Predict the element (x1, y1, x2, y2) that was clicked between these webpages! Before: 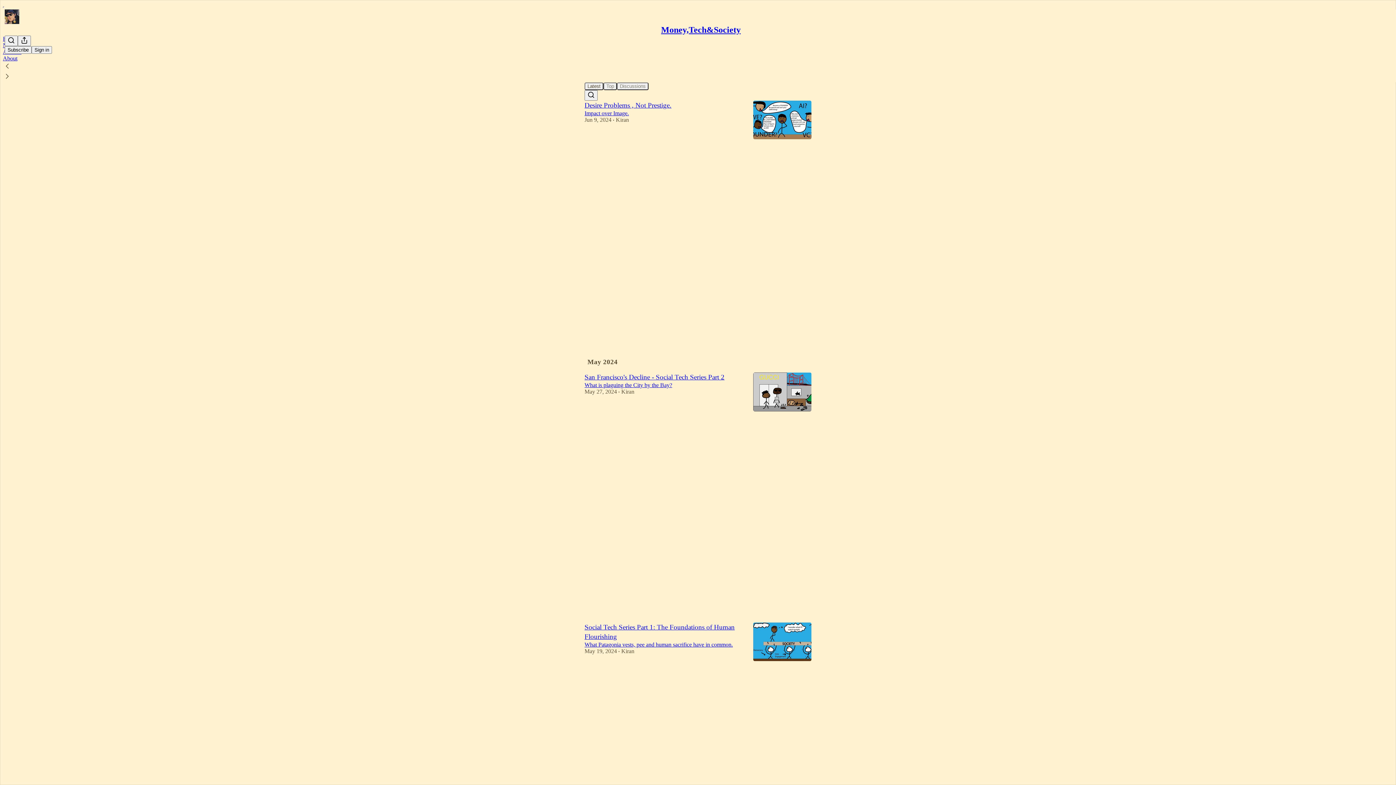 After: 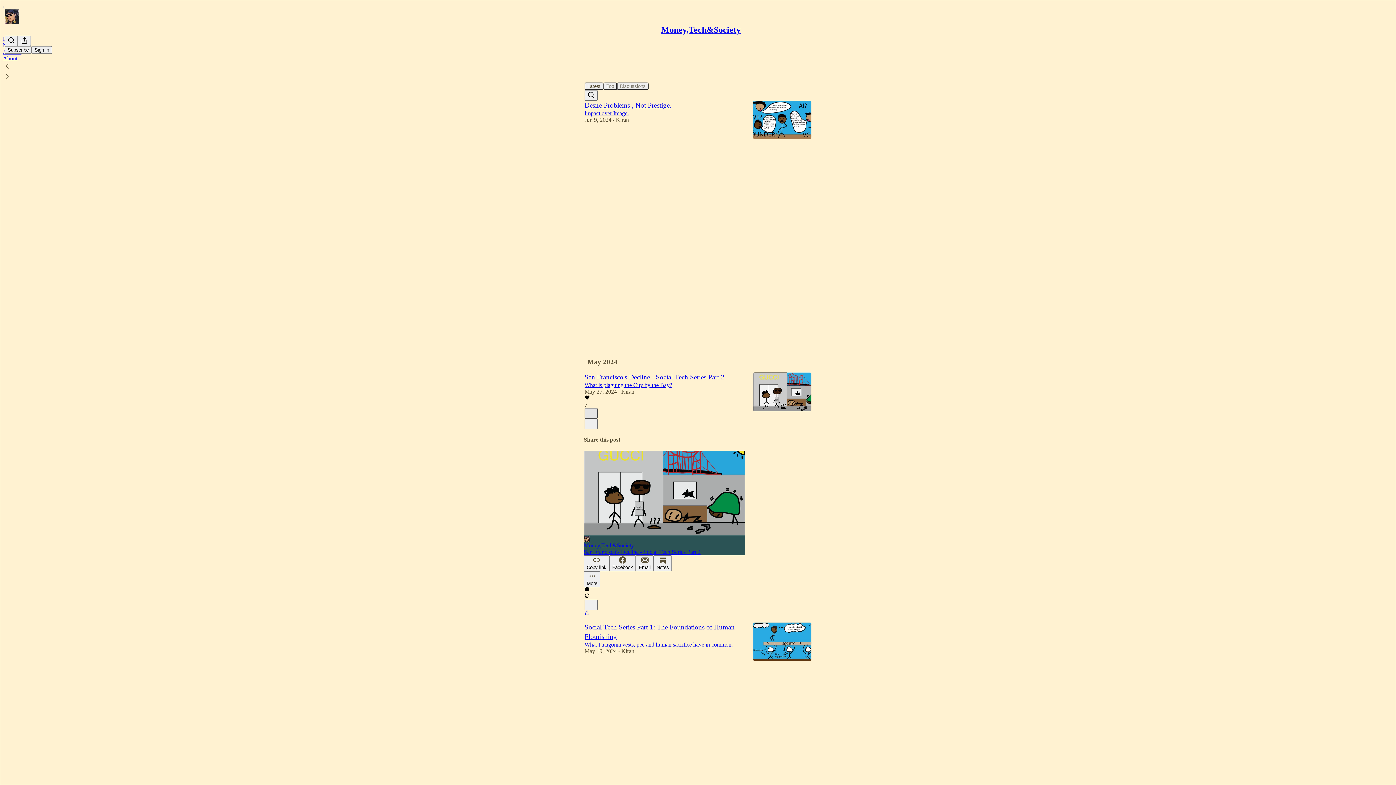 Action: label: X bbox: (584, 408, 597, 419)